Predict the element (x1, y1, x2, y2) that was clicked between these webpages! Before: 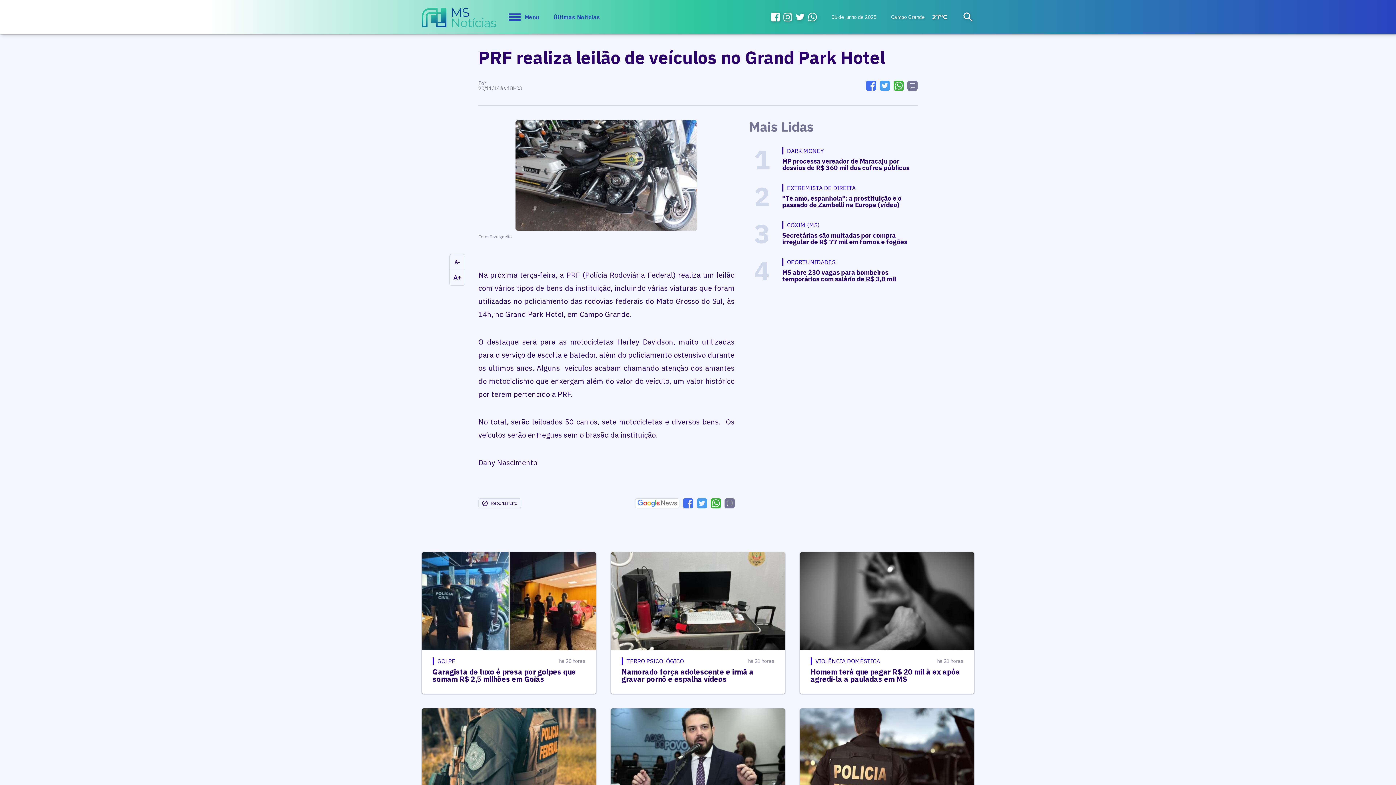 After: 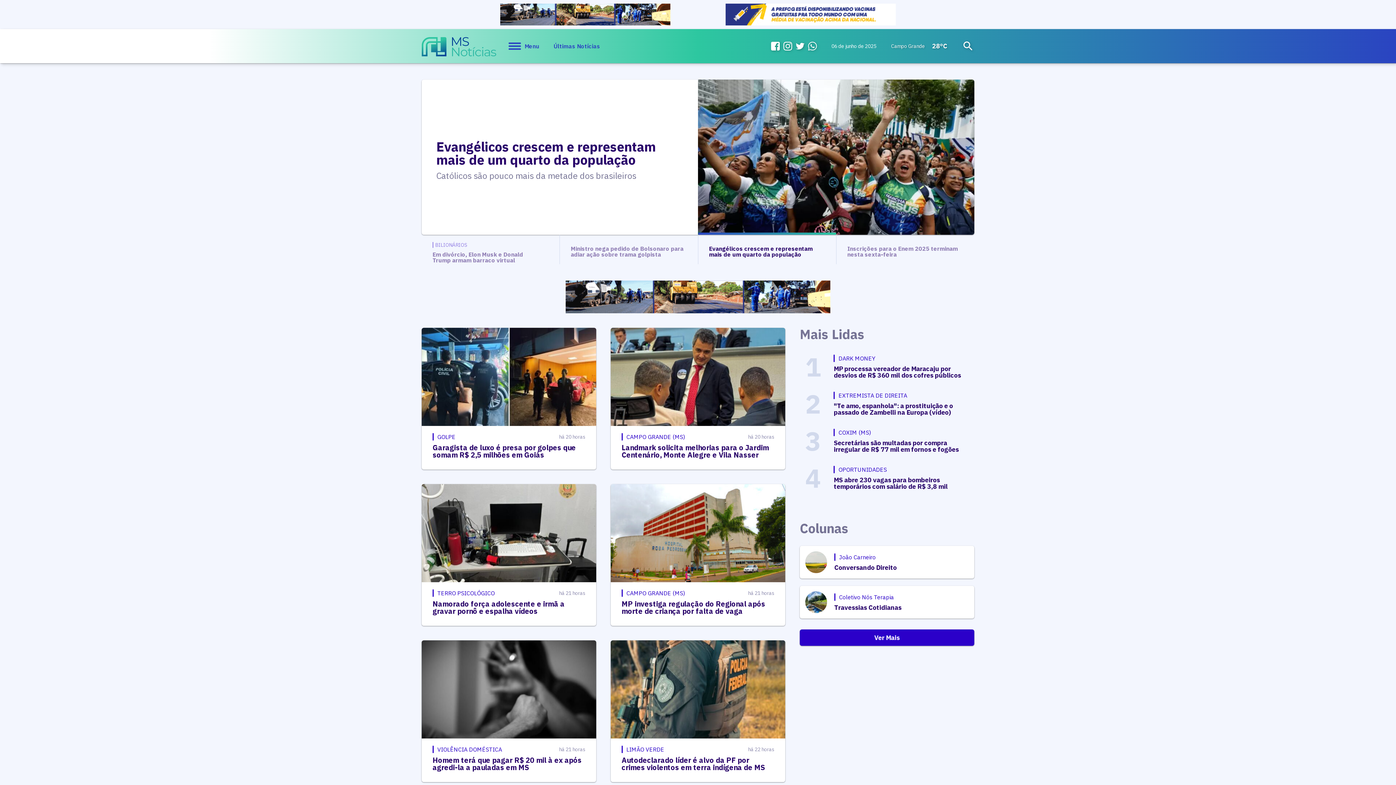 Action: bbox: (421, 13, 496, 28)